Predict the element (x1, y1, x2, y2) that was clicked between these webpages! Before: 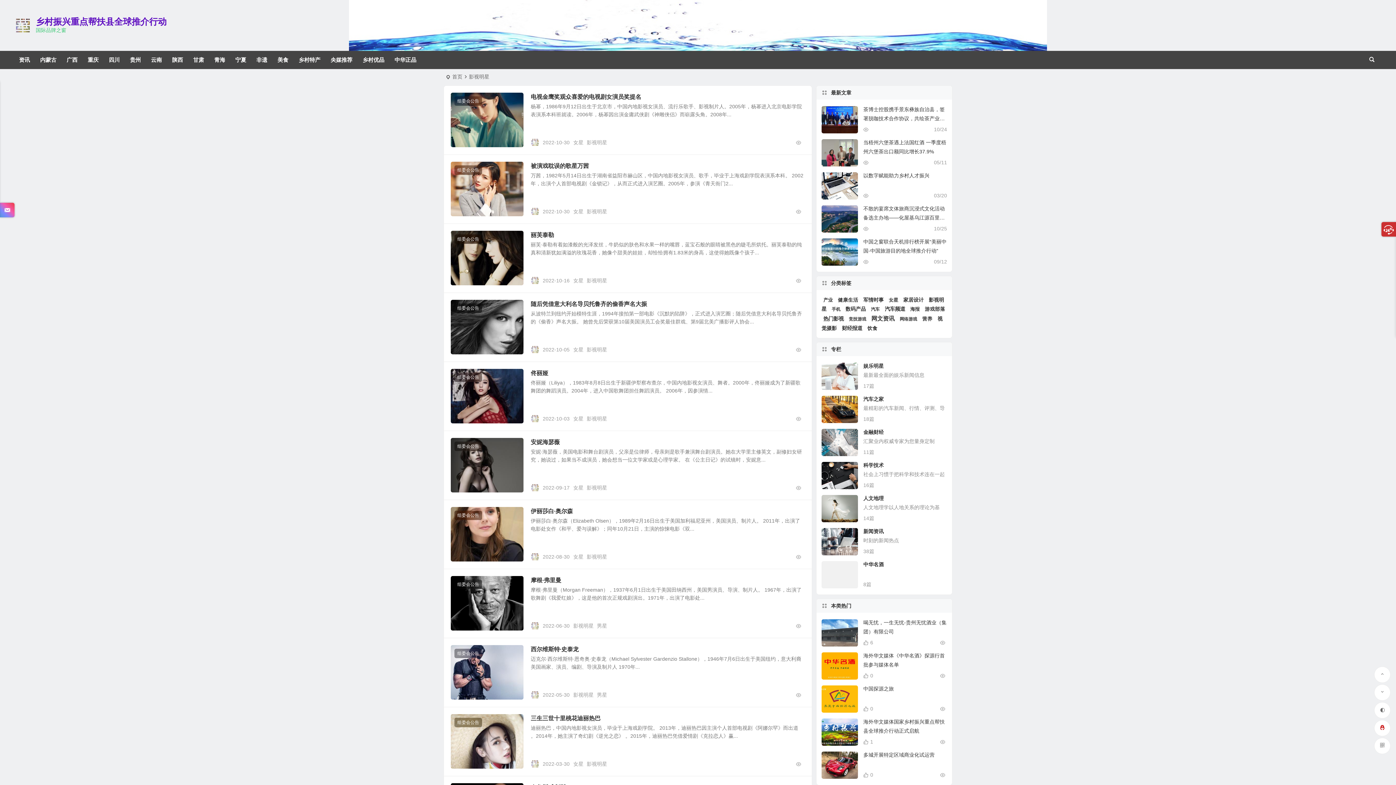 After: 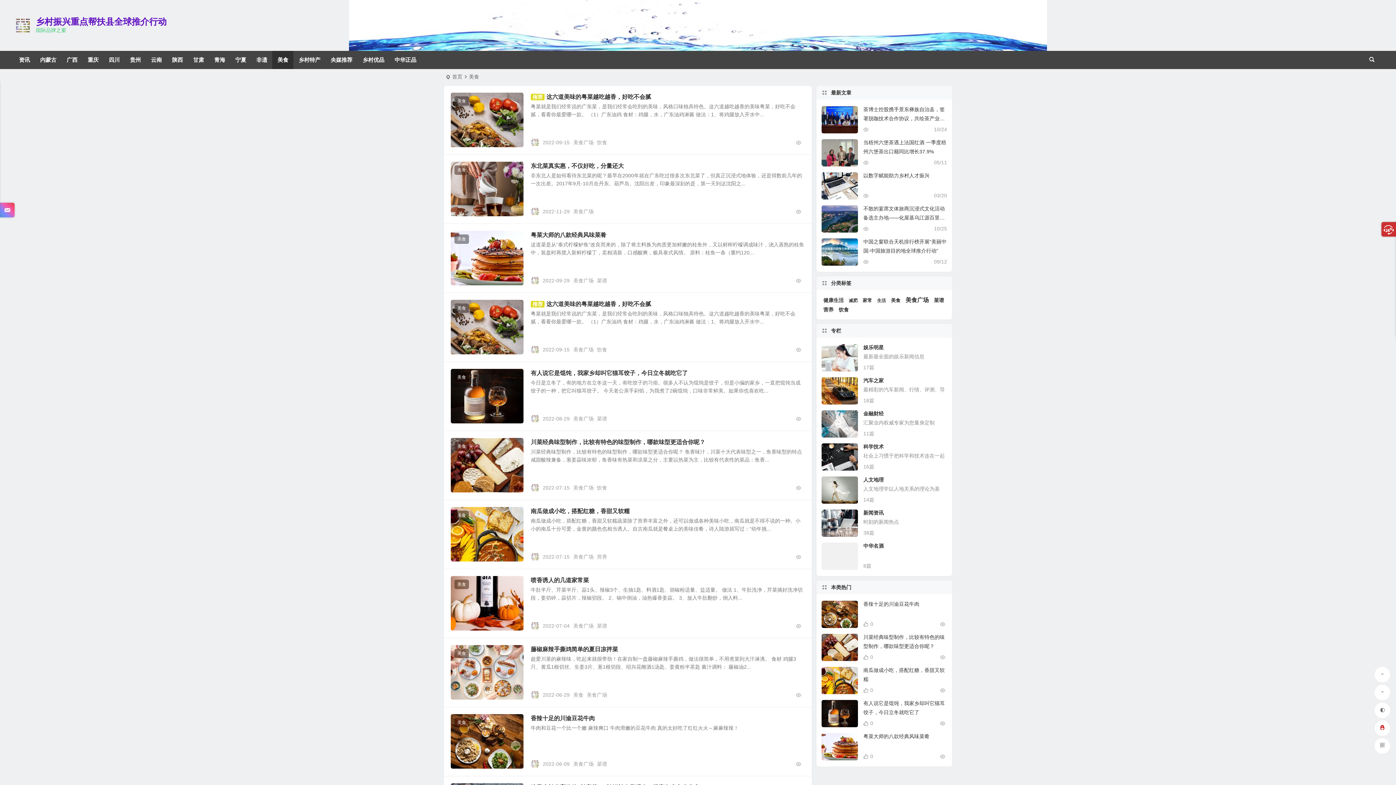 Action: label: 美食 bbox: (272, 50, 293, 69)